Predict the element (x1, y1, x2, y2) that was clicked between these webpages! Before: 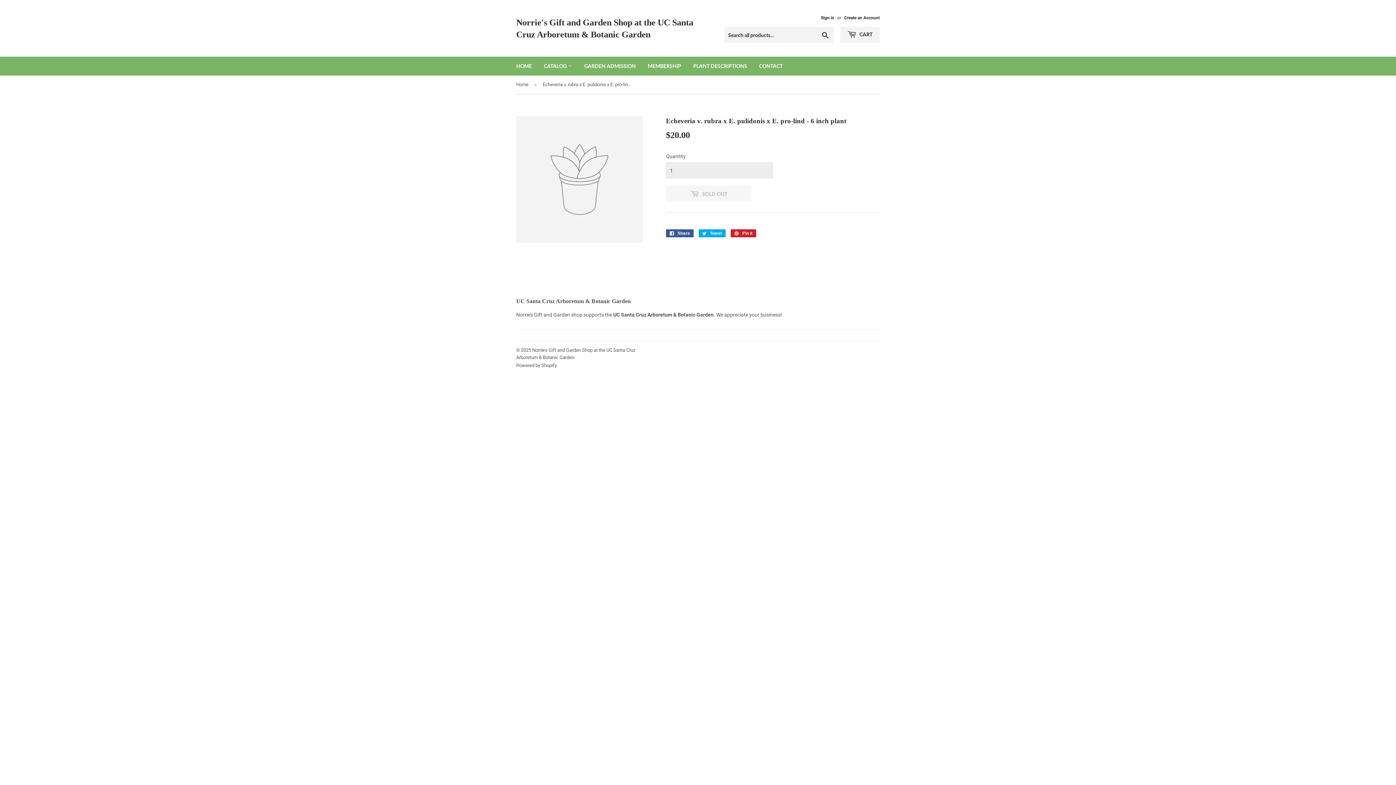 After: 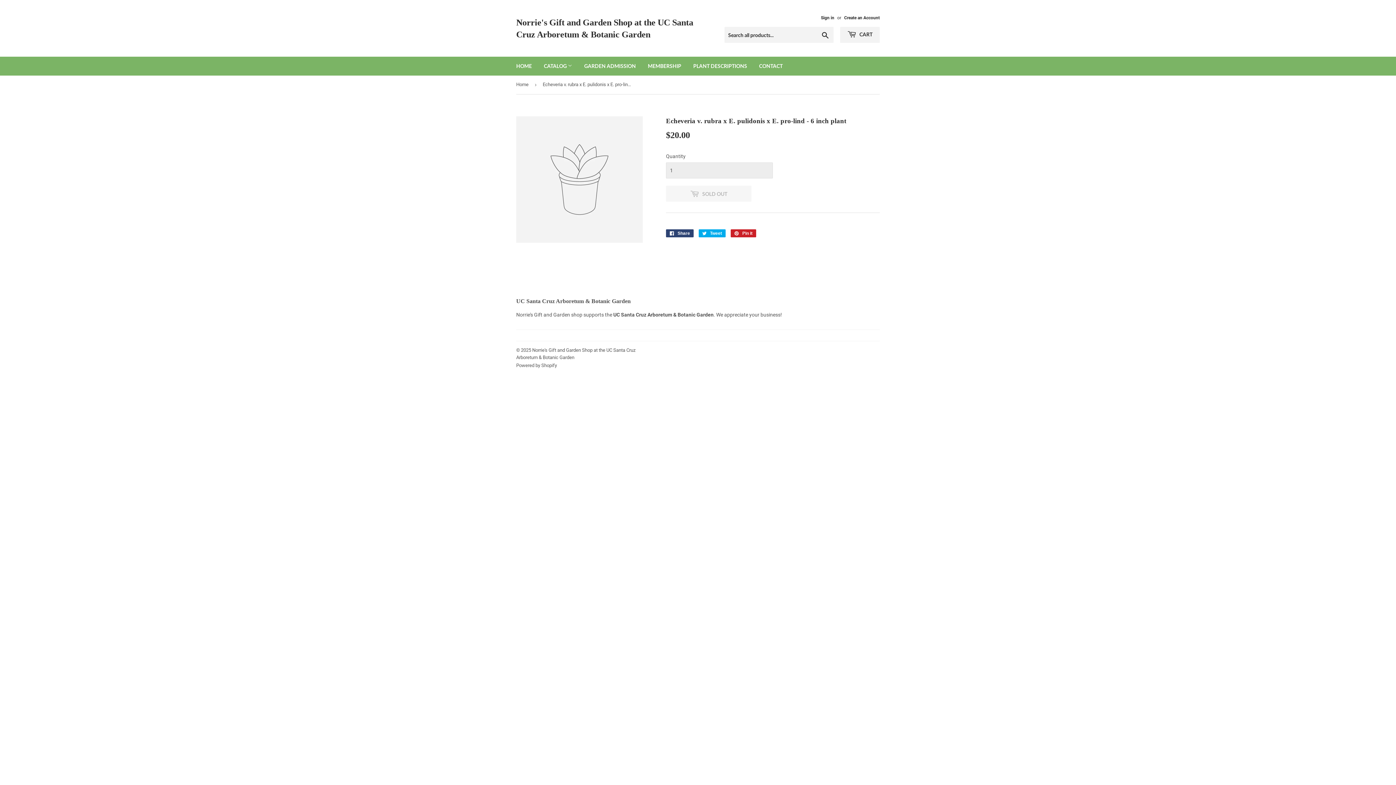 Action: label:  Share
Share on Facebook bbox: (666, 229, 693, 237)